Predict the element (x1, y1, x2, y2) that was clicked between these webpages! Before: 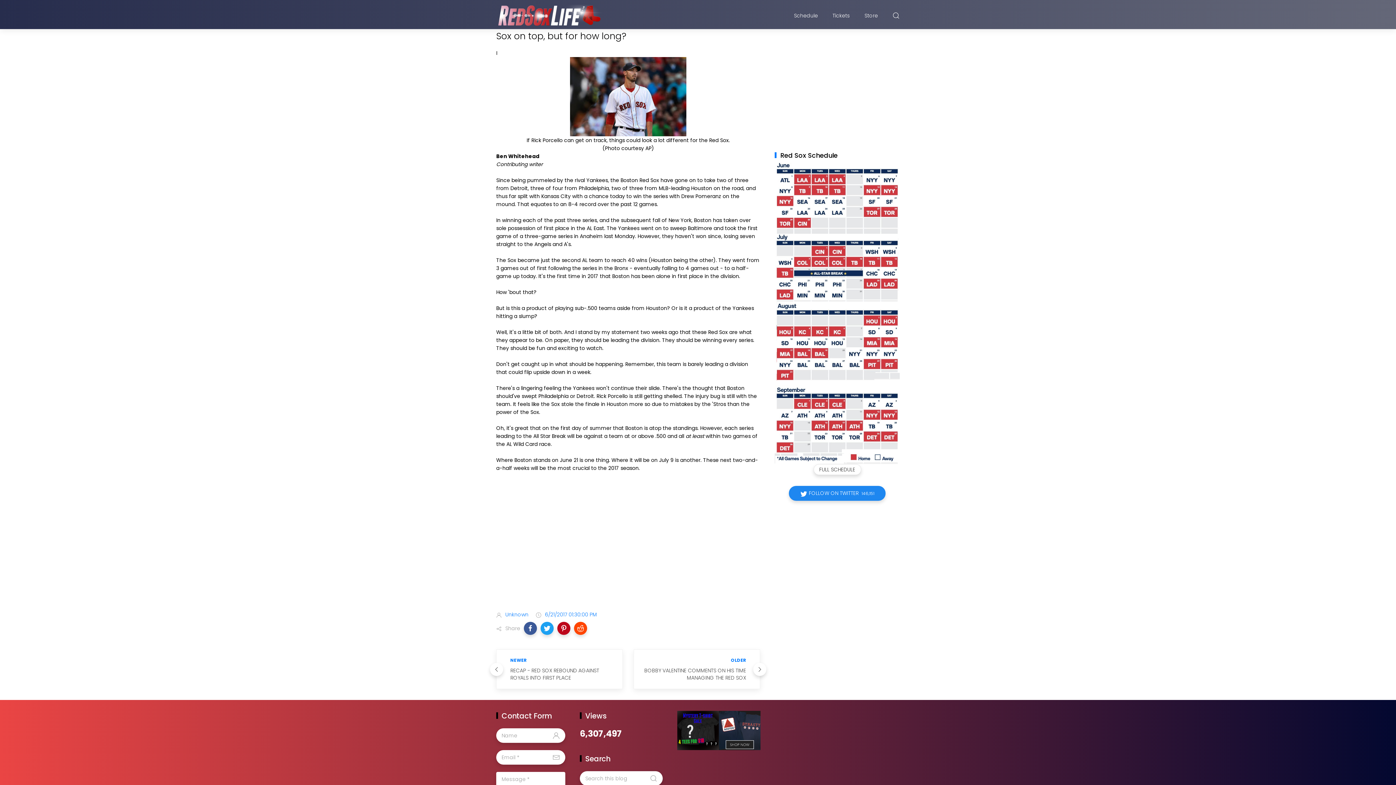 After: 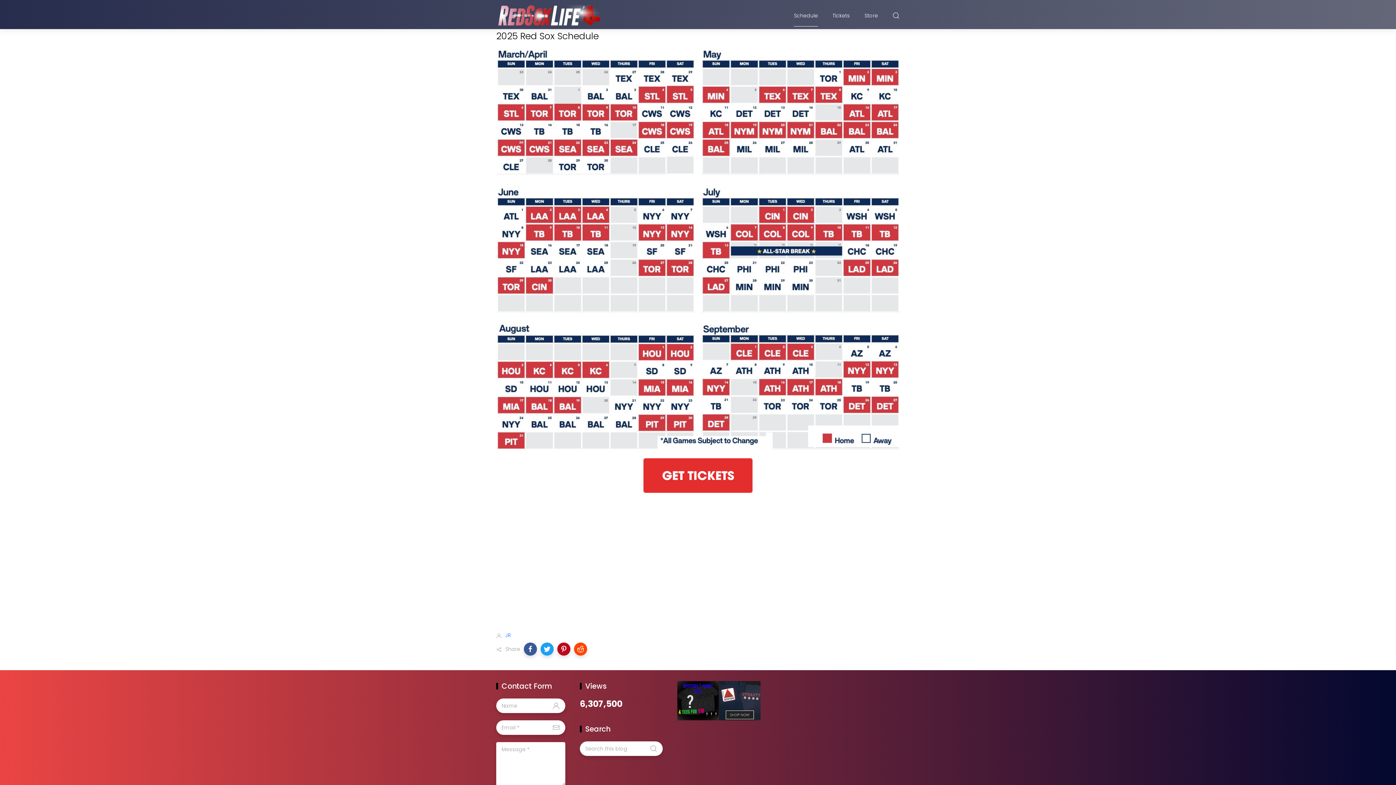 Action: bbox: (813, 464, 861, 475) label: FULL SCHEDULE